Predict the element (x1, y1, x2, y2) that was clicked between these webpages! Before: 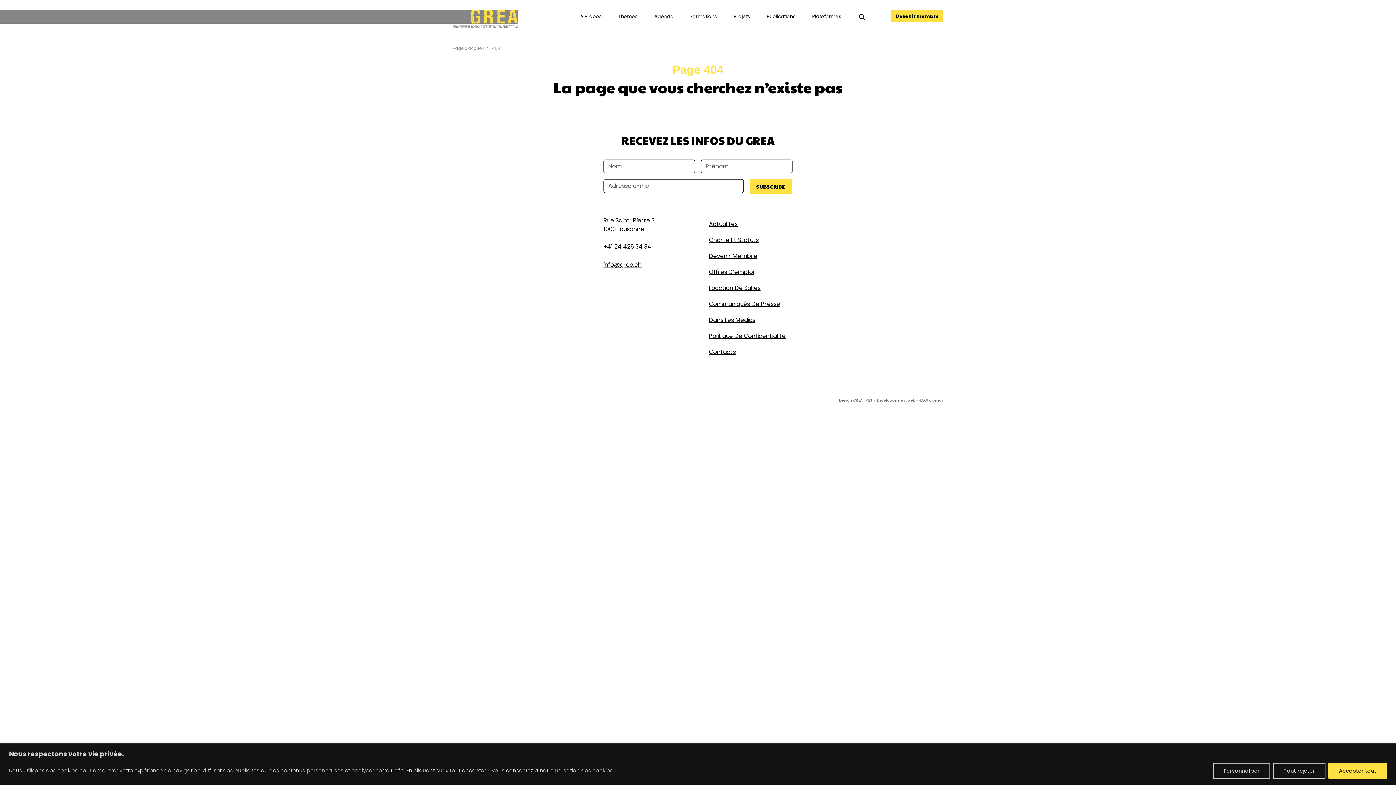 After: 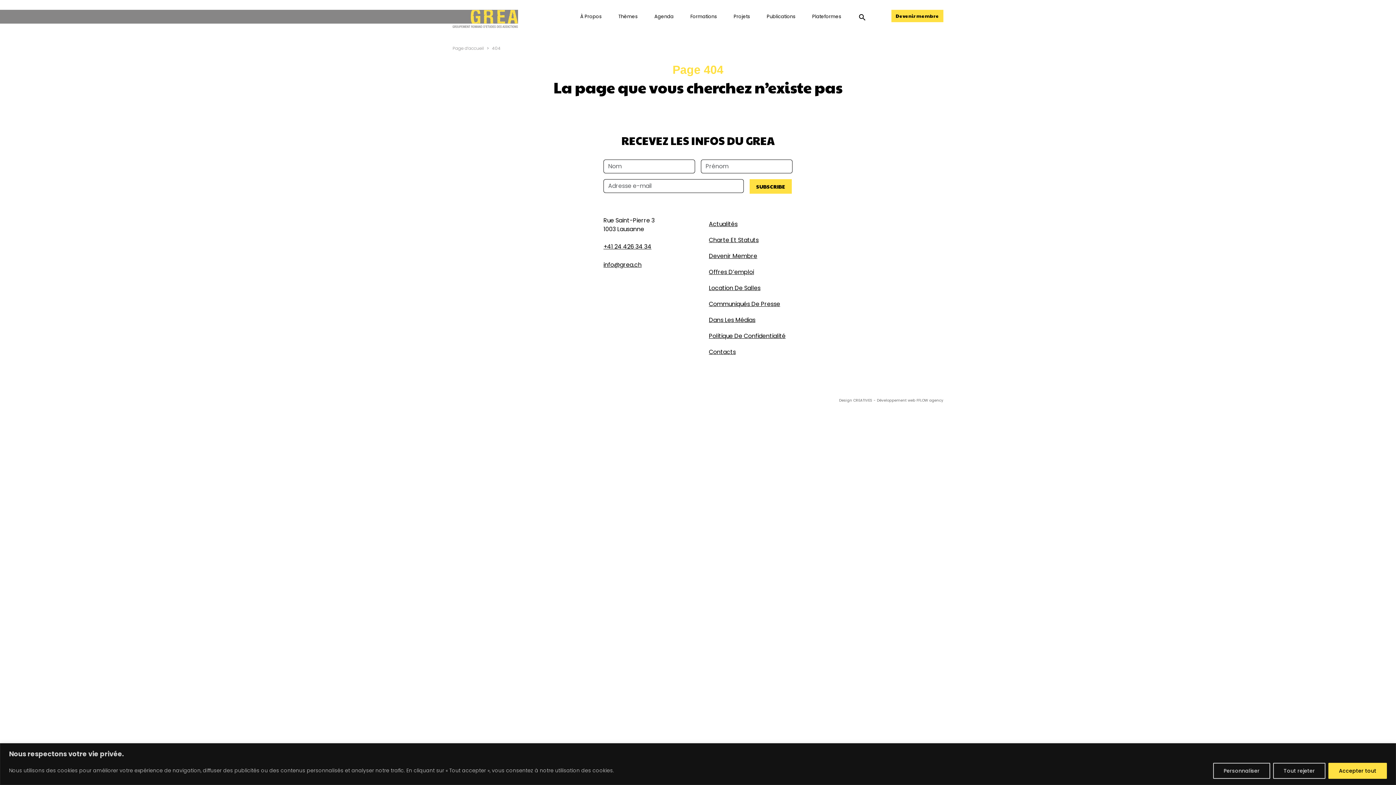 Action: bbox: (603, 260, 641, 269) label: info@grea.ch